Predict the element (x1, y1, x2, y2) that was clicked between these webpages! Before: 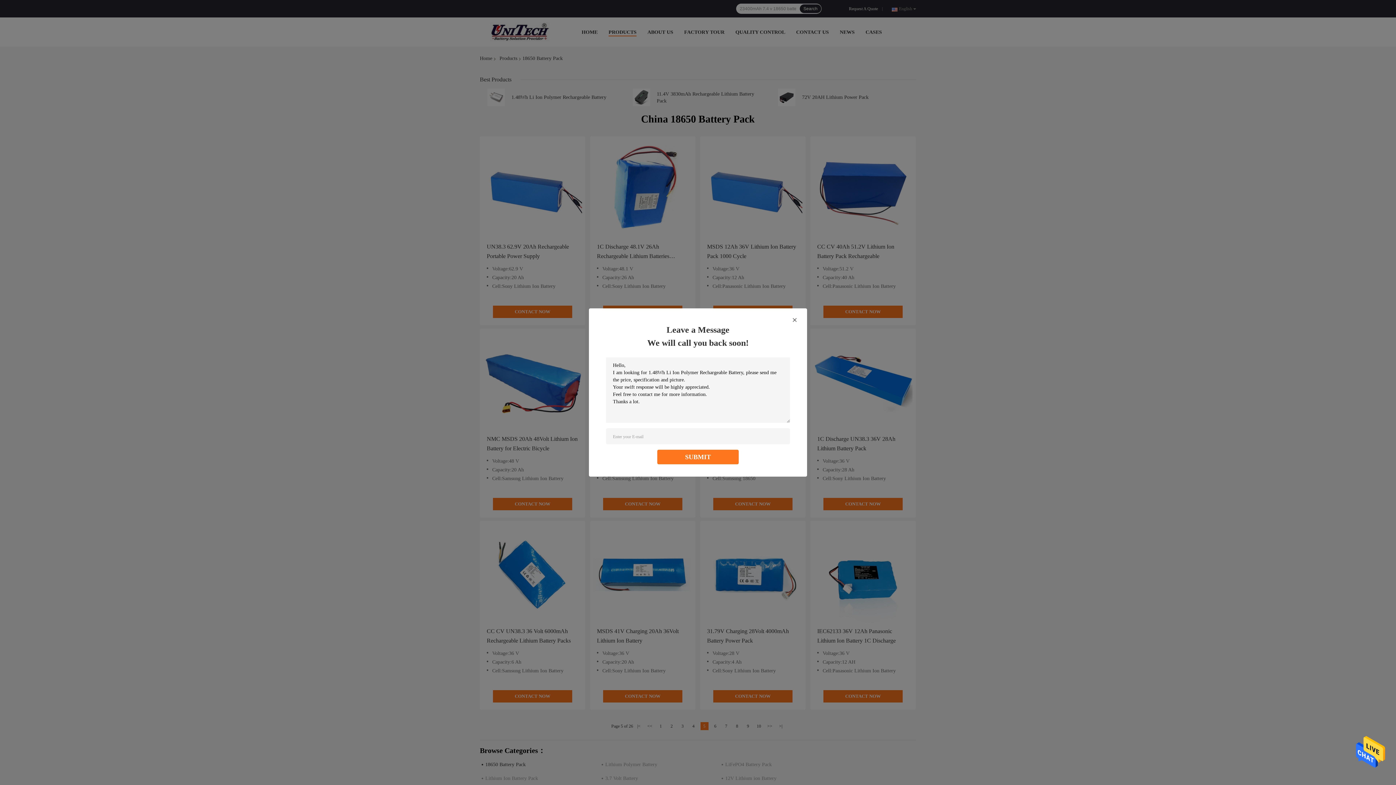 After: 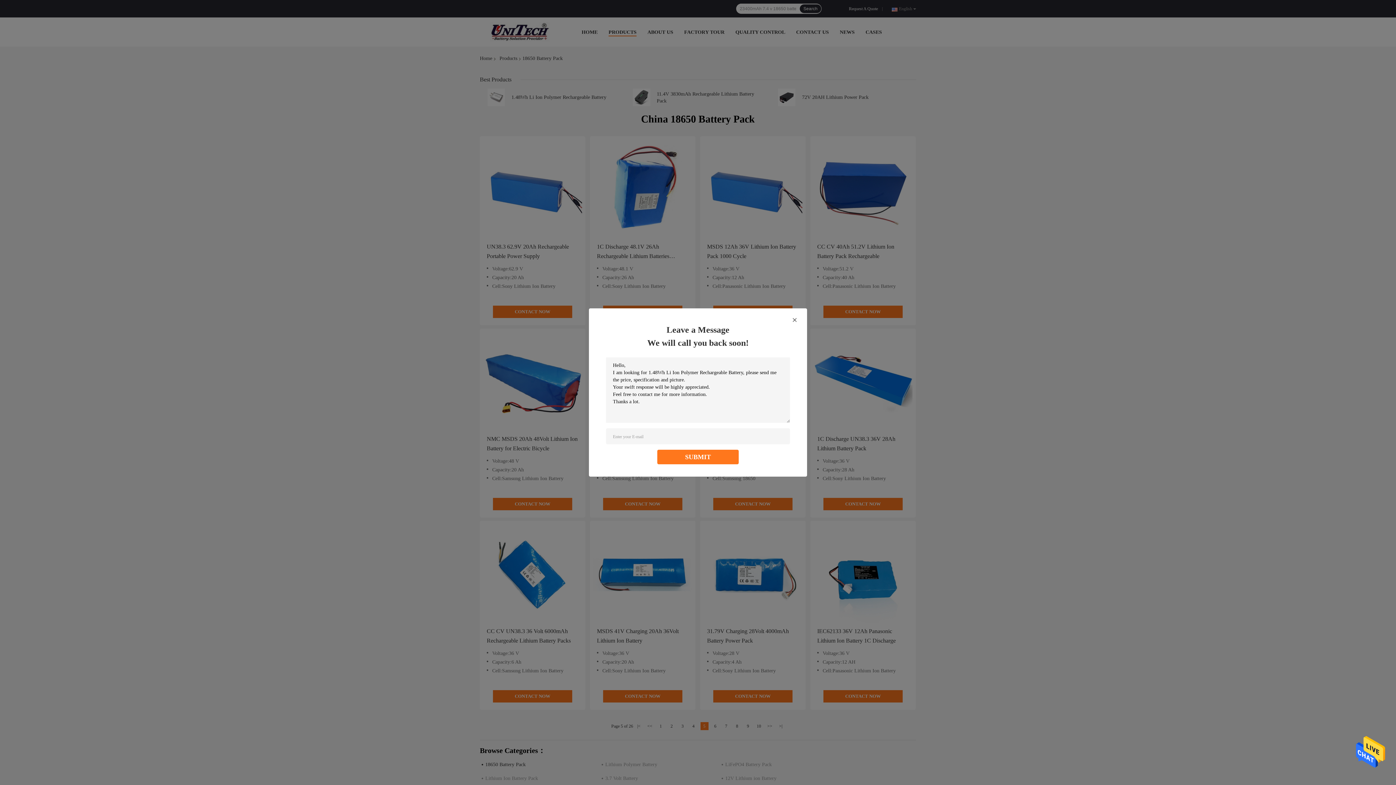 Action: bbox: (1356, 750, 1385, 755)